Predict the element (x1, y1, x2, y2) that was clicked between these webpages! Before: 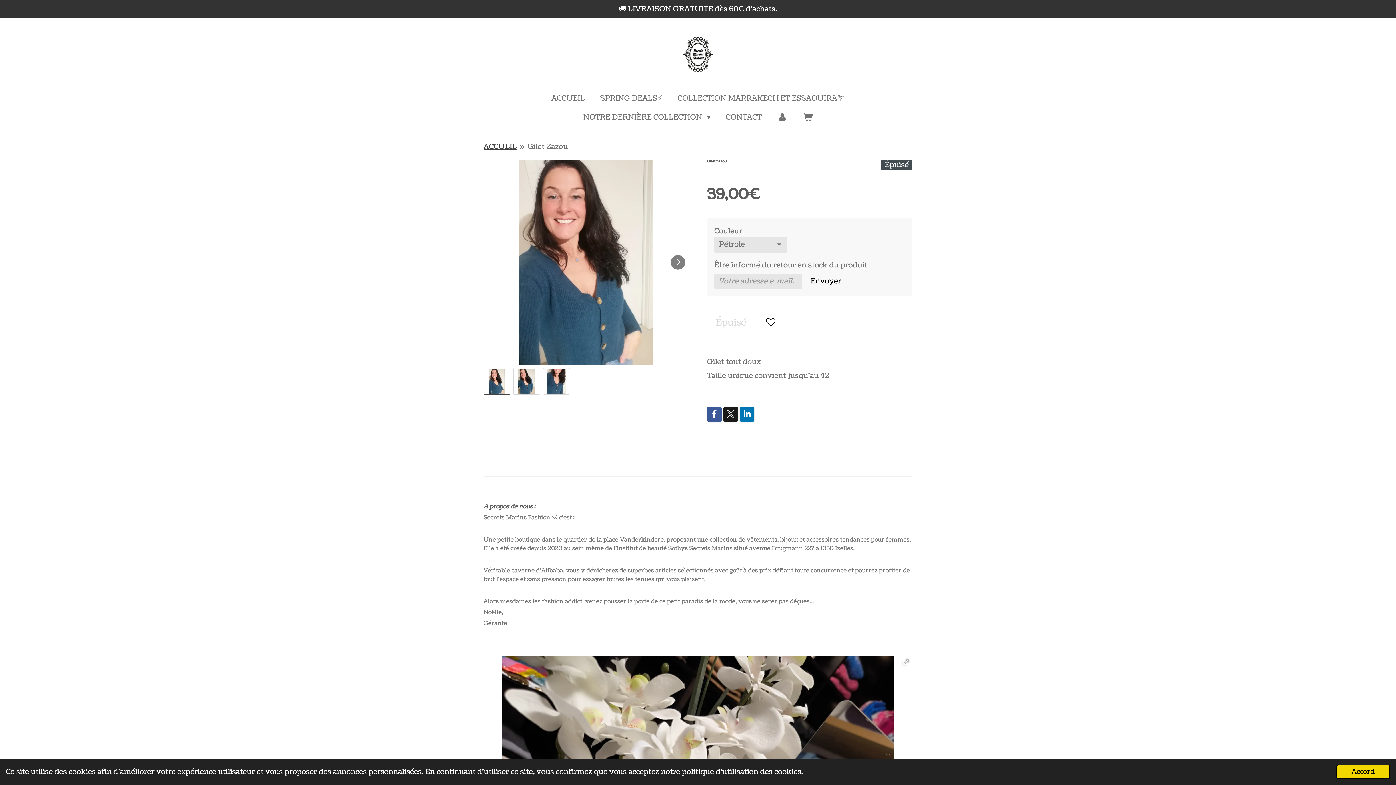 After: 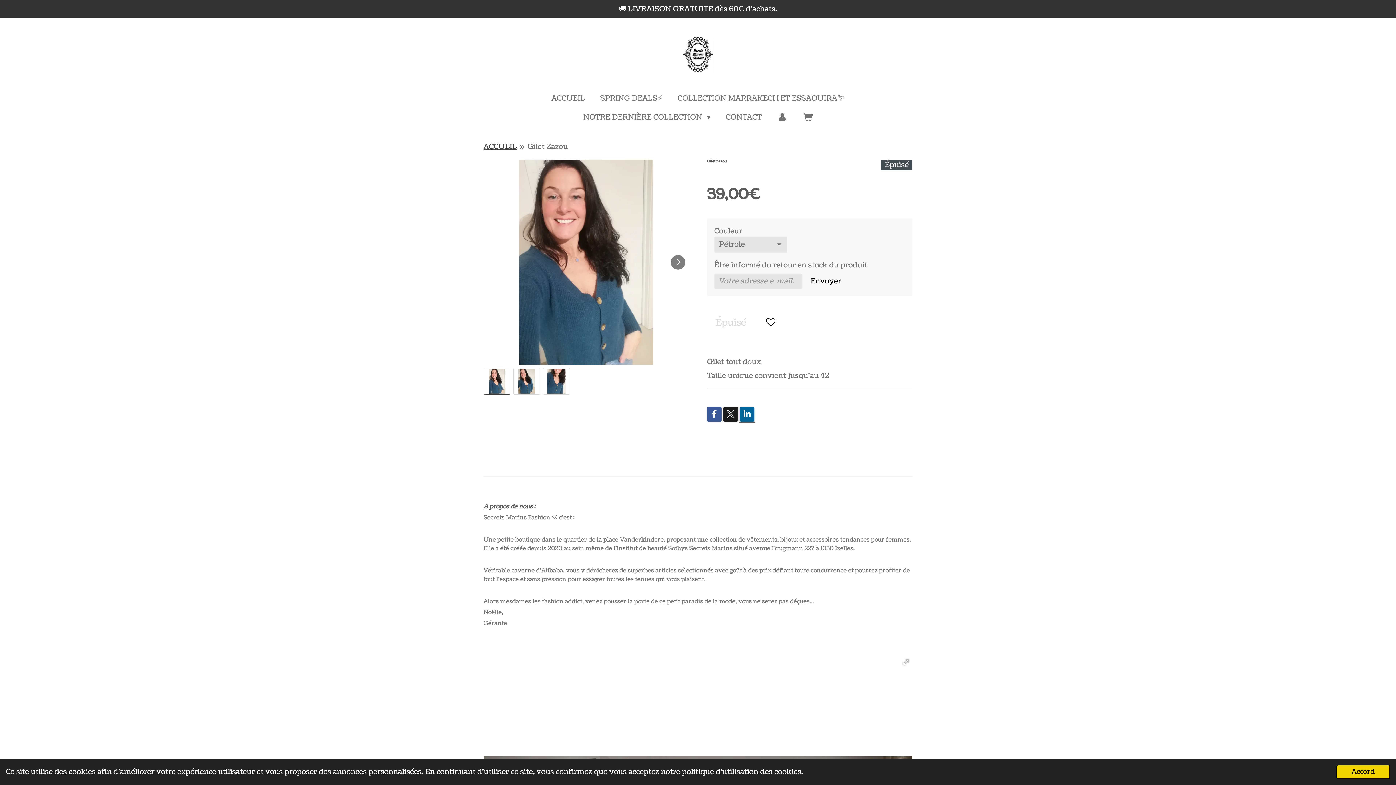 Action: bbox: (740, 407, 754, 421)